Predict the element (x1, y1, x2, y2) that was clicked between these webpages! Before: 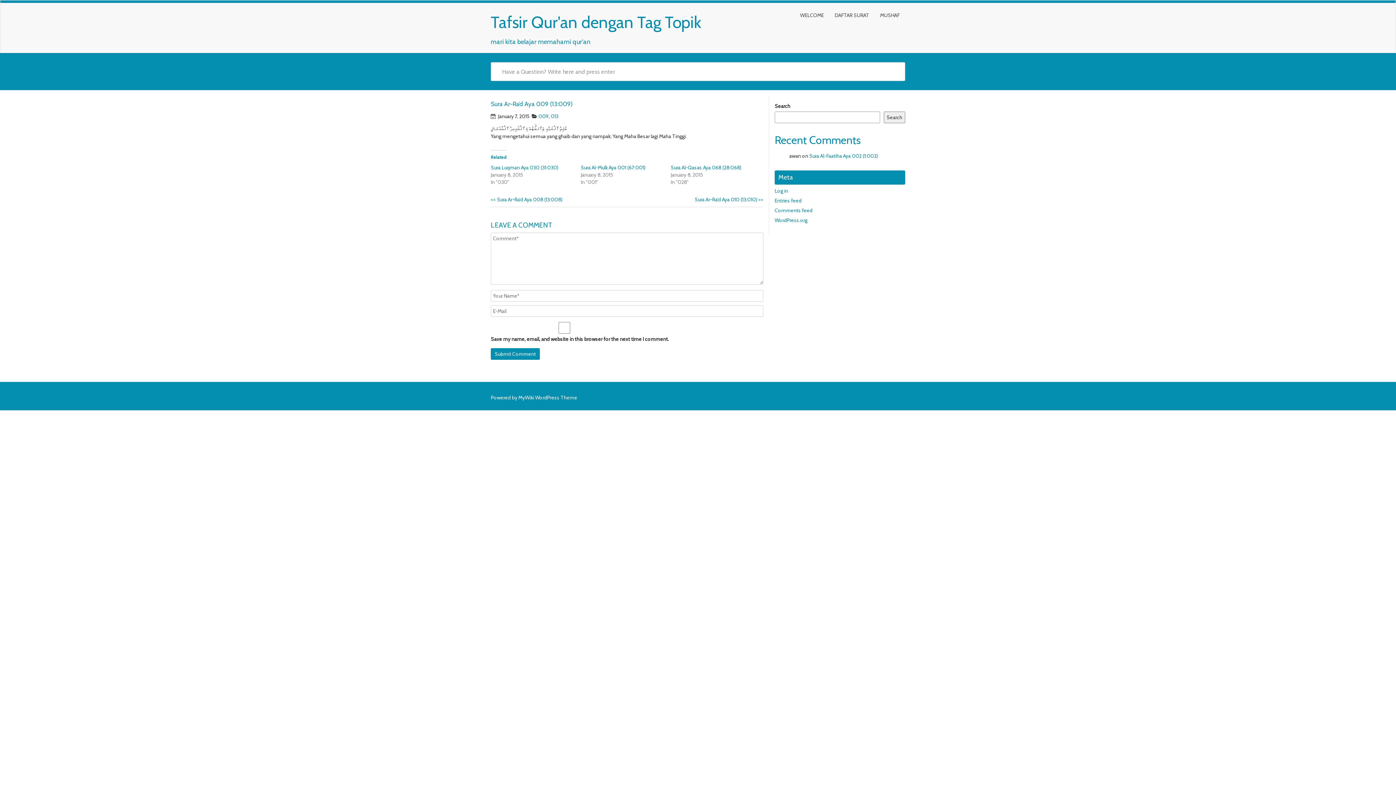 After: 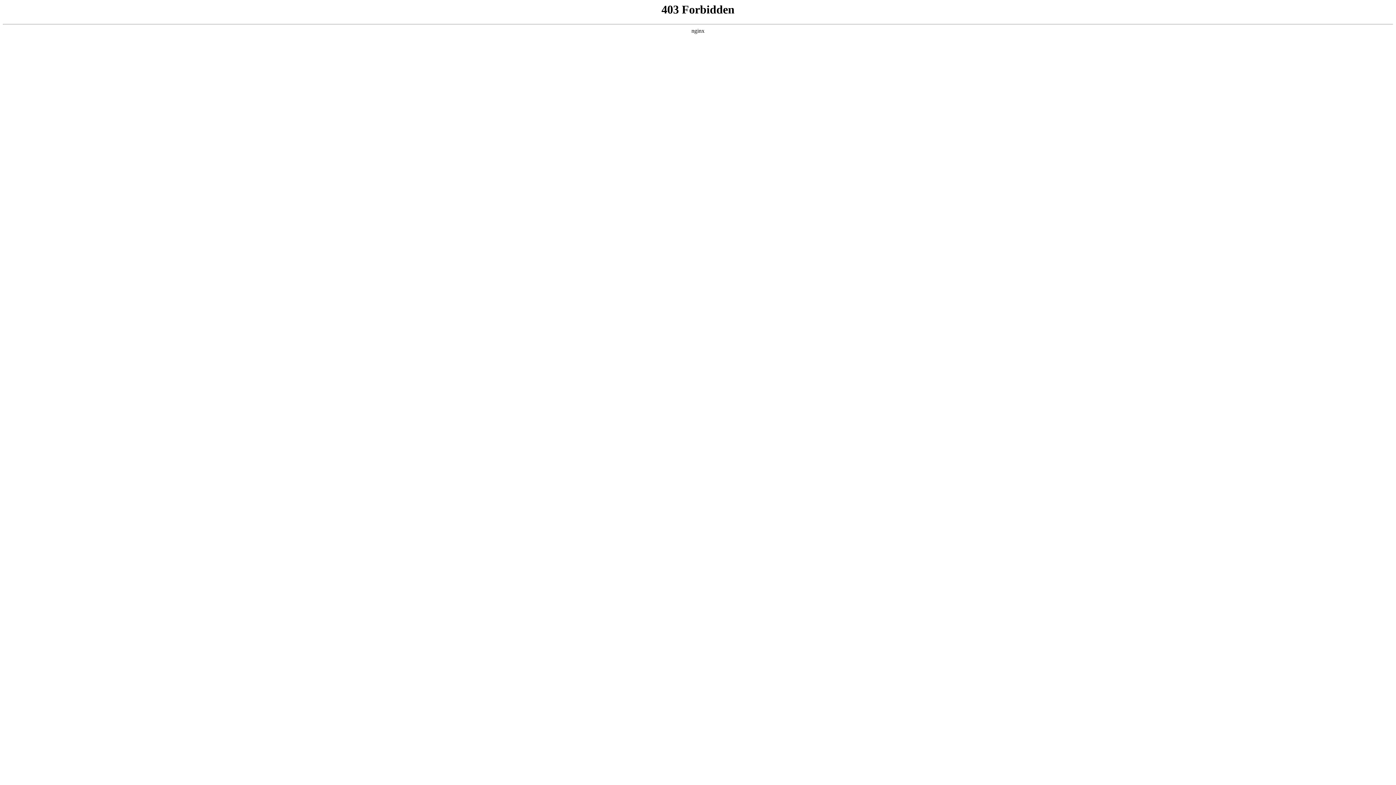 Action: bbox: (774, 217, 807, 223) label: WordPress.org